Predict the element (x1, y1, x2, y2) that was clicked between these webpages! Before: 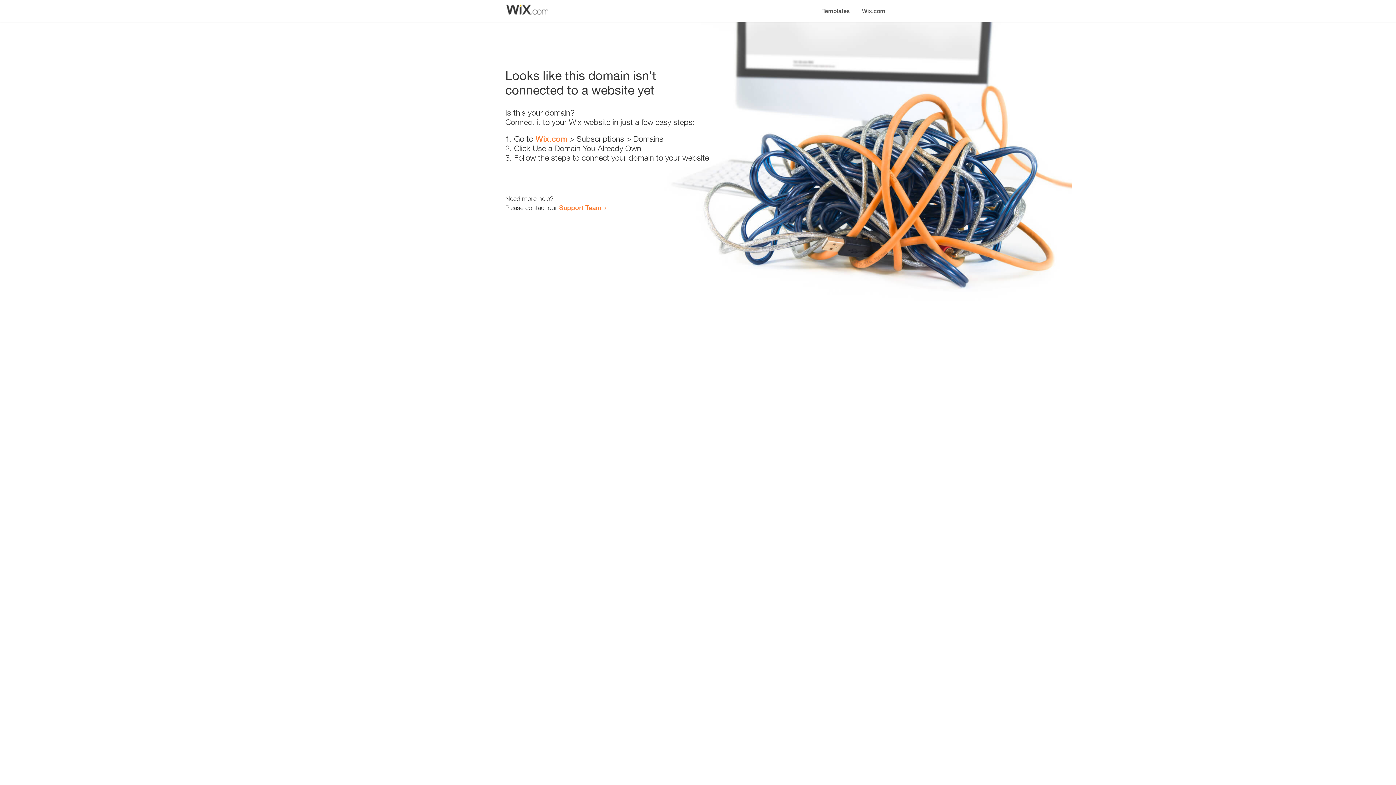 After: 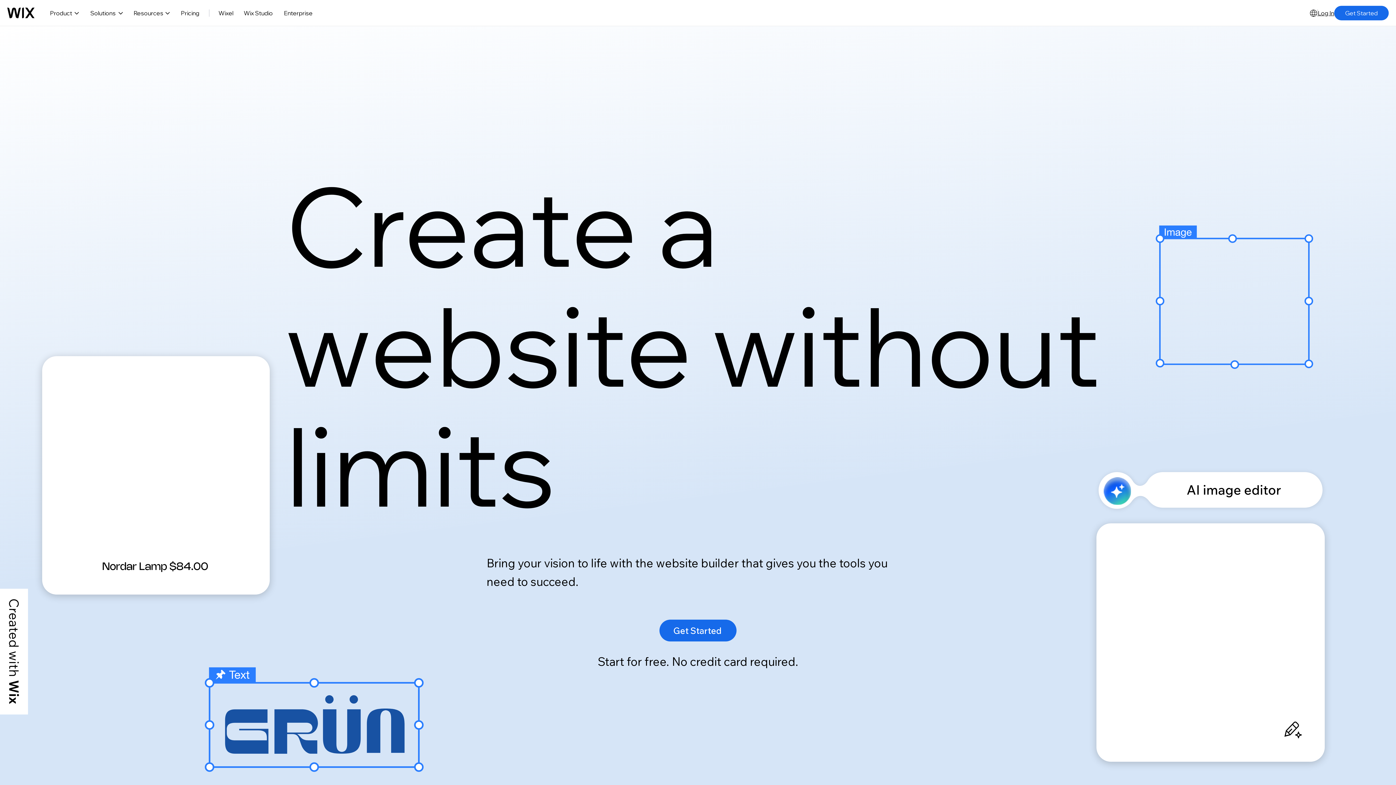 Action: label: Wix.com bbox: (535, 134, 567, 143)